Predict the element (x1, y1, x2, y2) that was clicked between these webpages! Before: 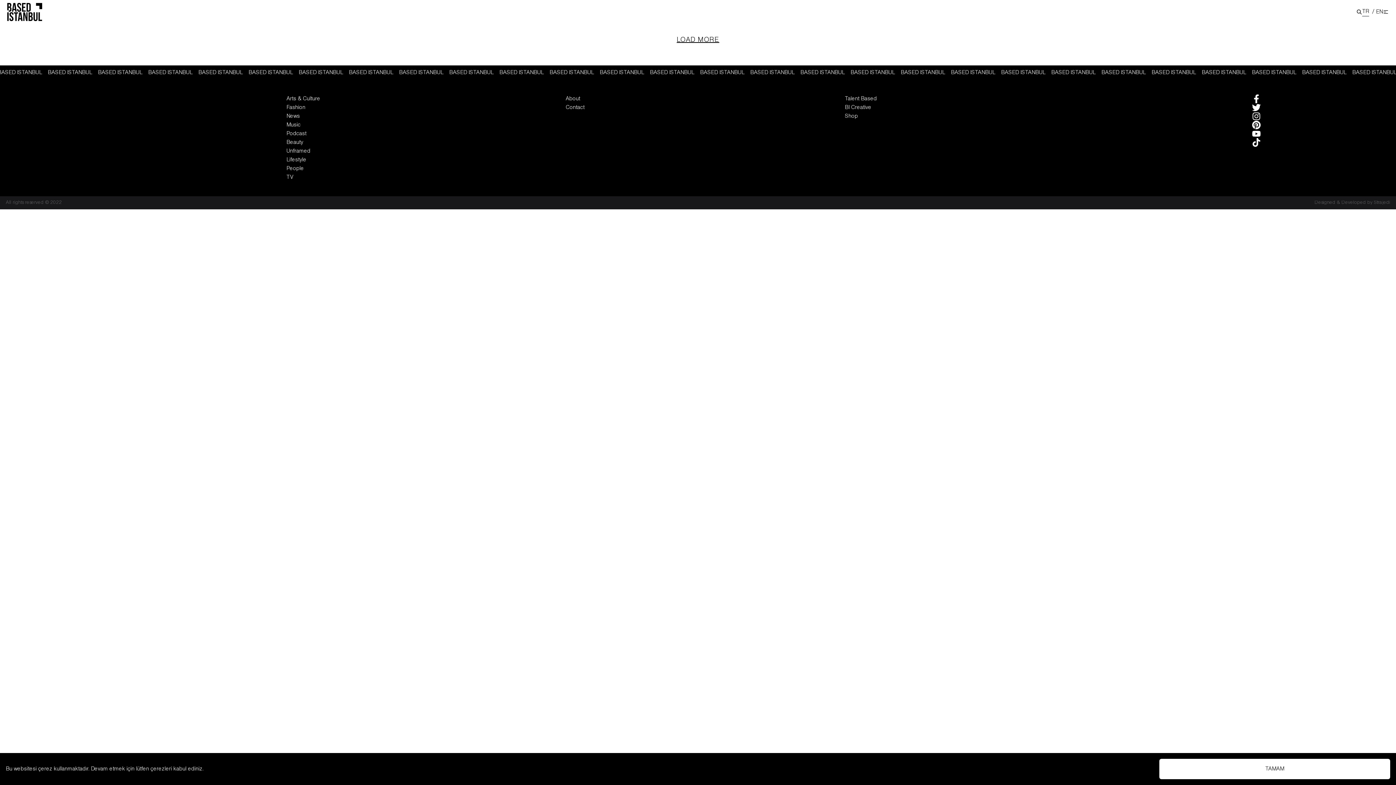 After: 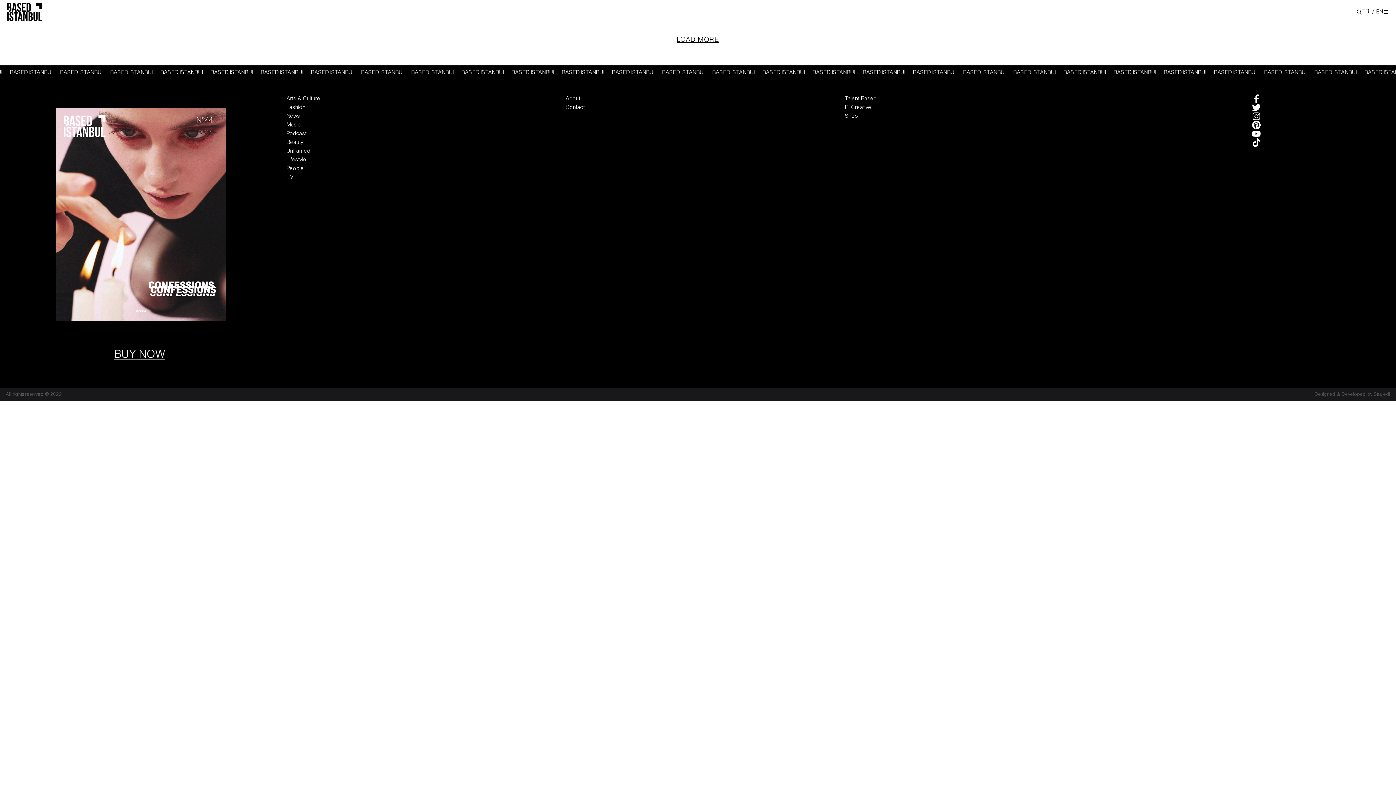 Action: bbox: (1159, 759, 1390, 779) label: Accept cookies